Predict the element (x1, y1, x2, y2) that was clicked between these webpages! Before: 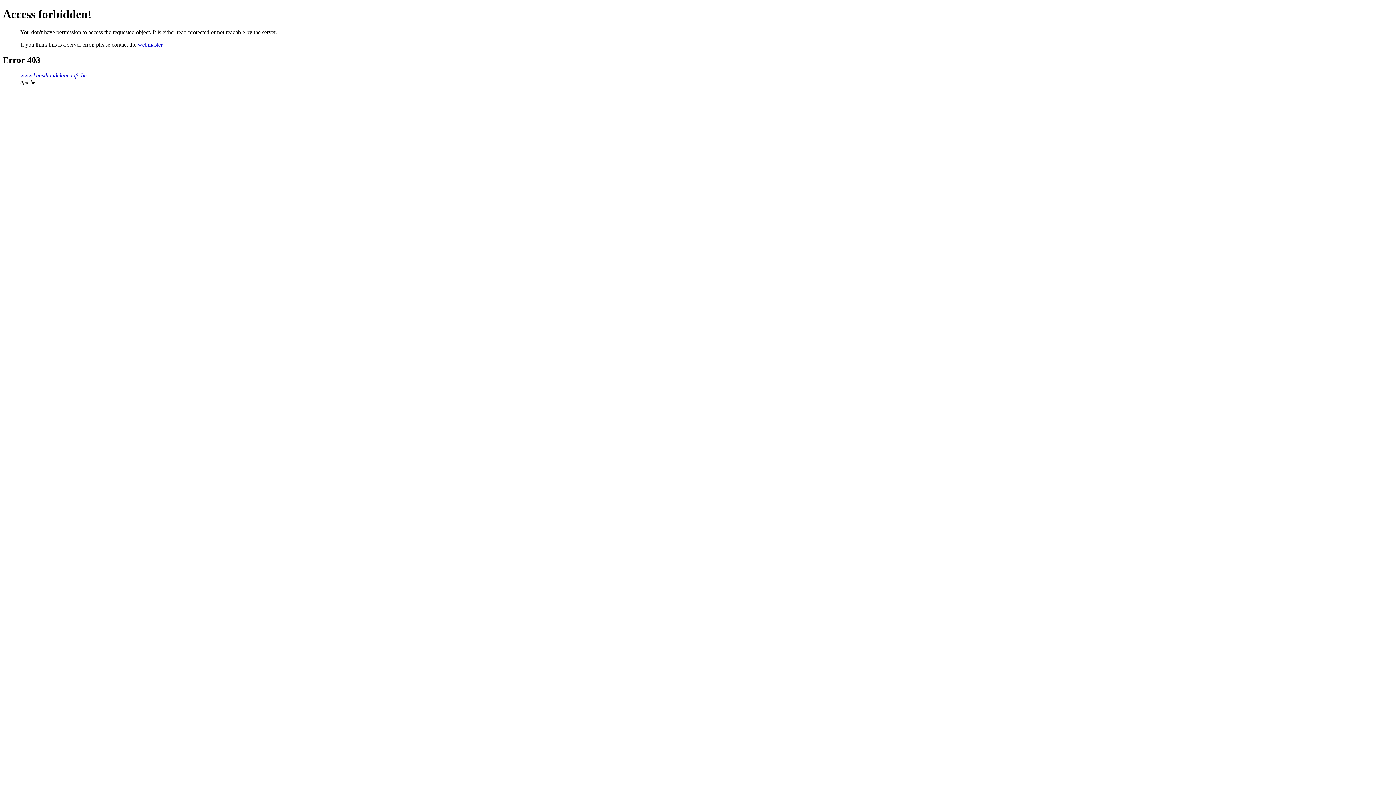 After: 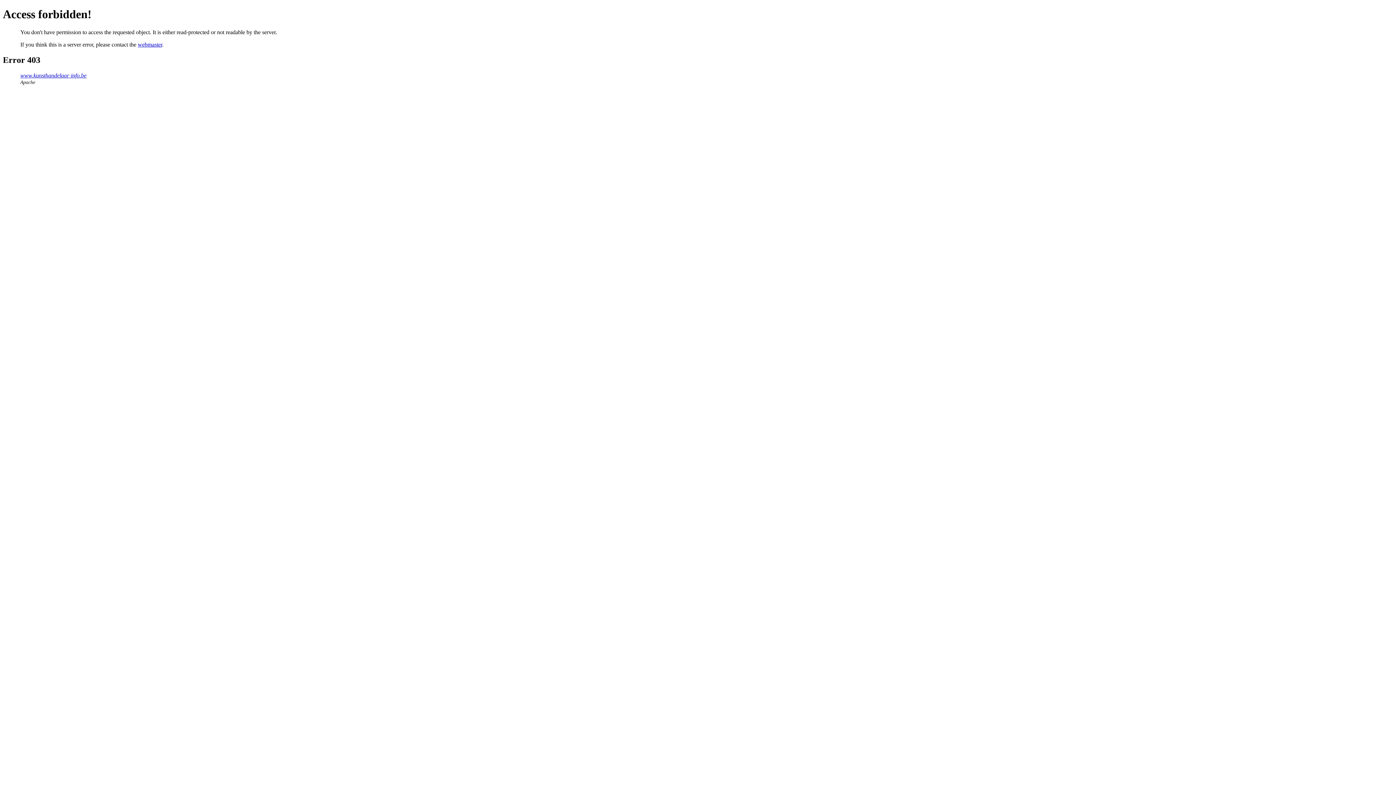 Action: bbox: (137, 41, 162, 47) label: webmaster